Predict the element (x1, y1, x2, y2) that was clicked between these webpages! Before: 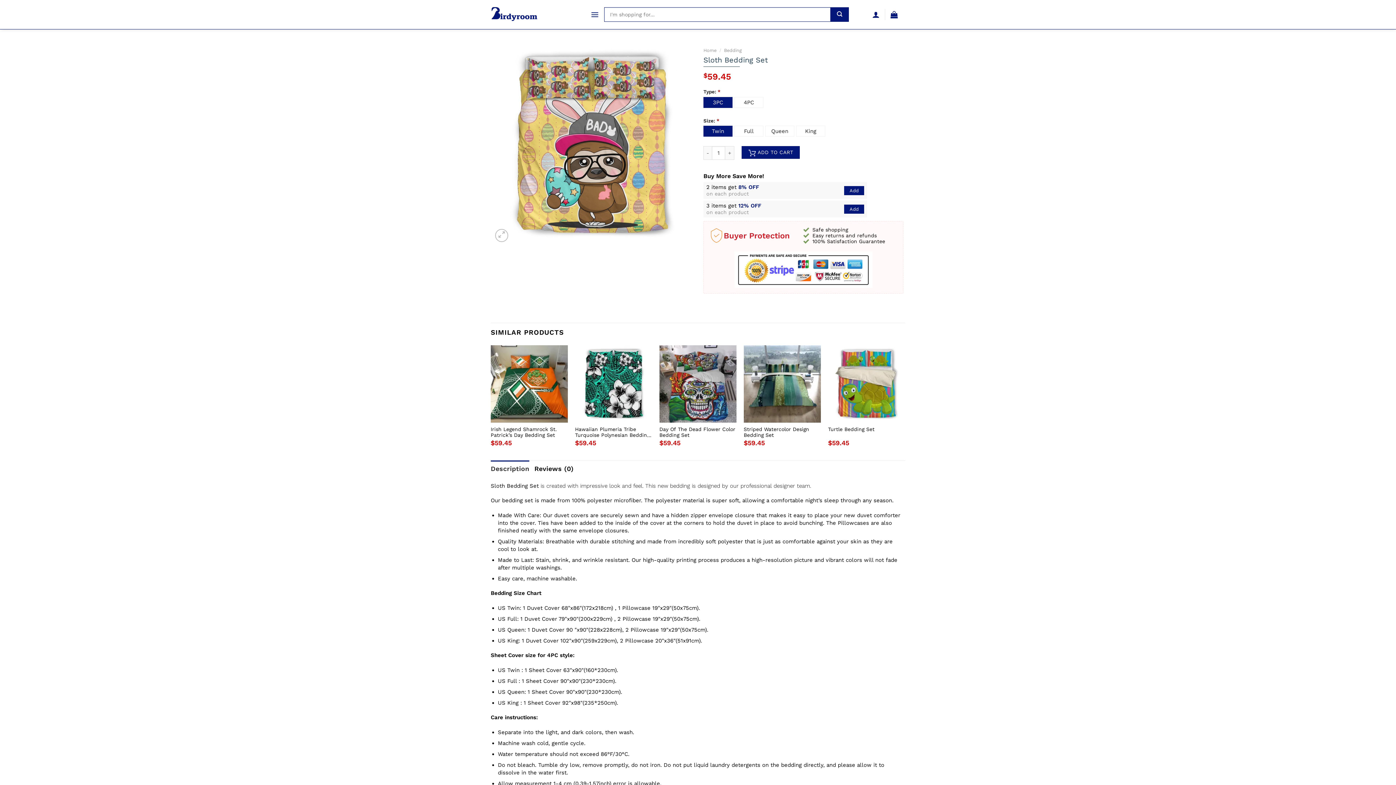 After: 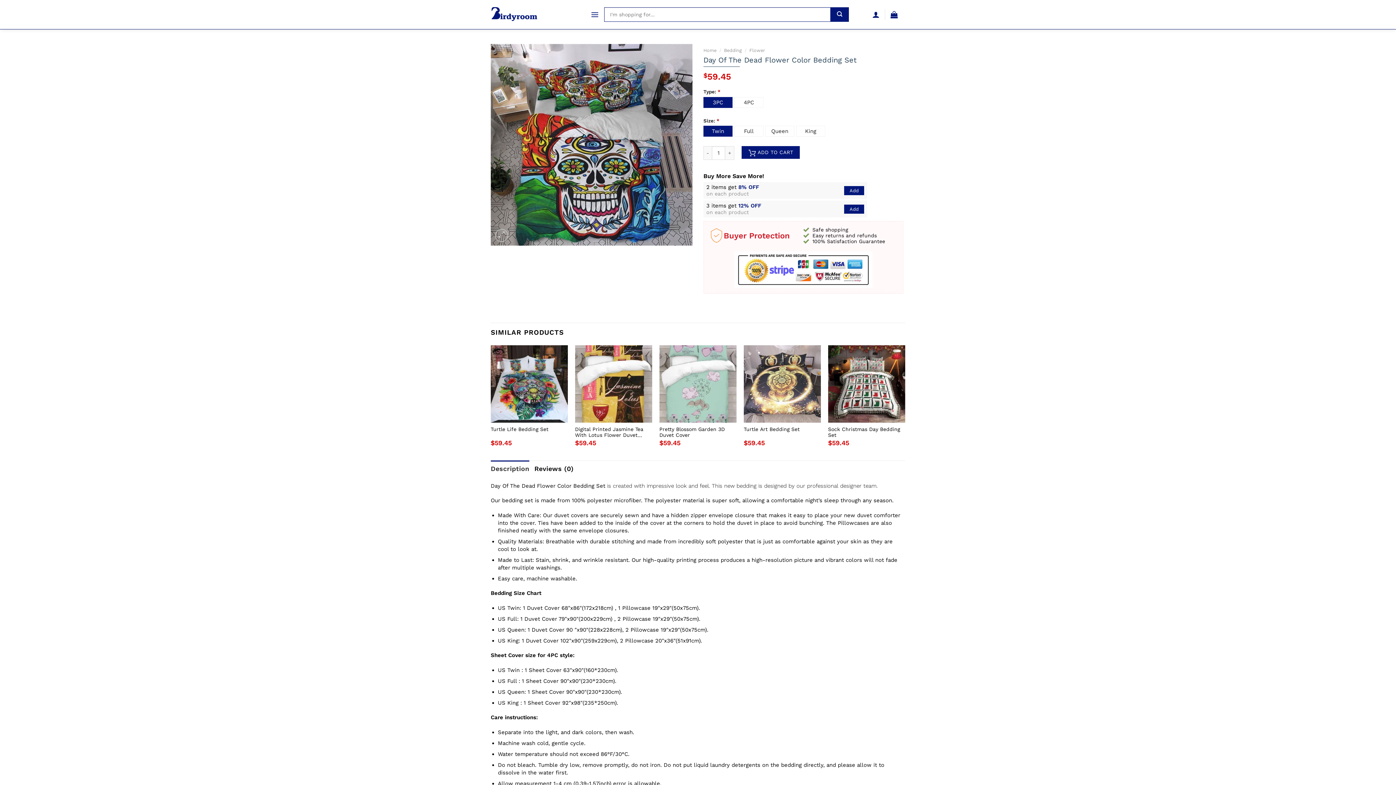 Action: bbox: (659, 426, 736, 438) label: Day Of The Dead Flower Color Bedding Set